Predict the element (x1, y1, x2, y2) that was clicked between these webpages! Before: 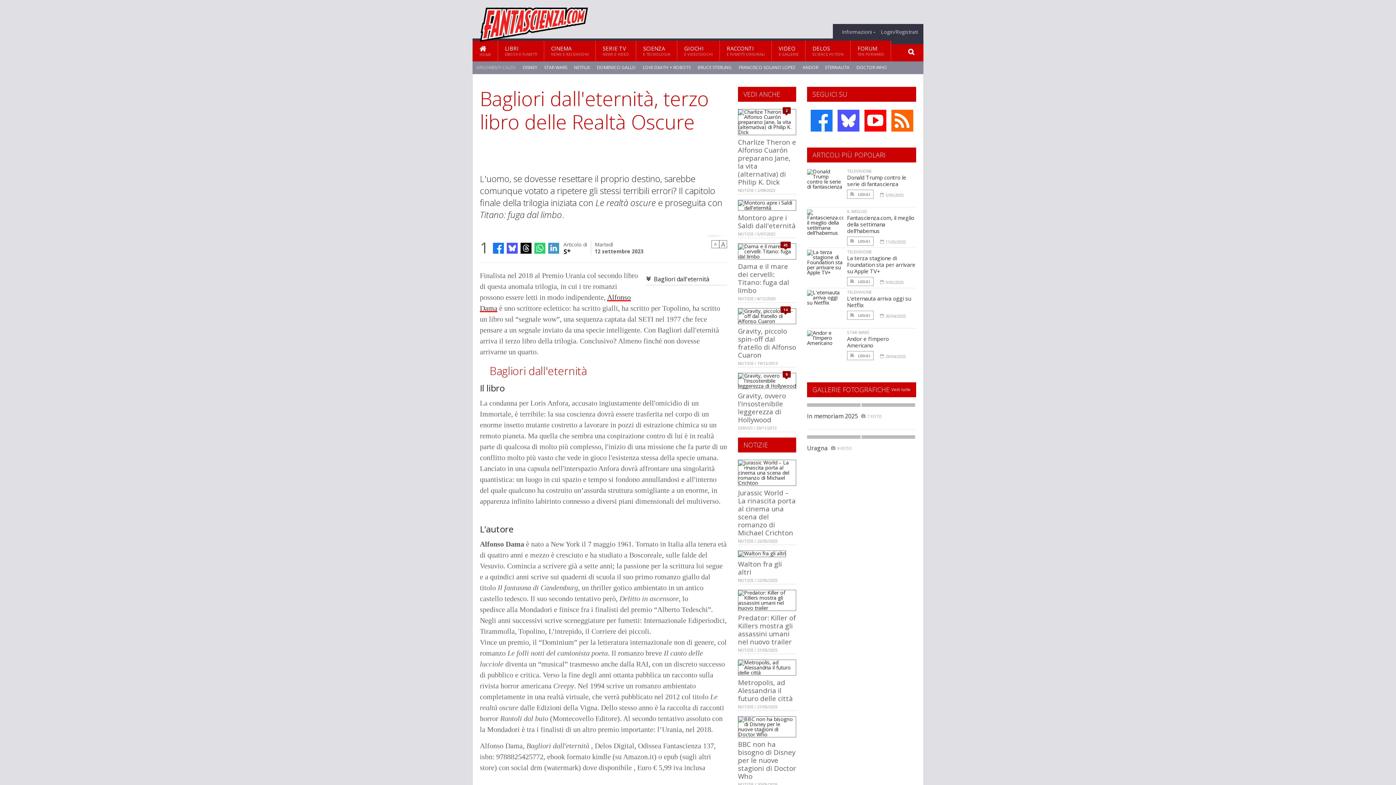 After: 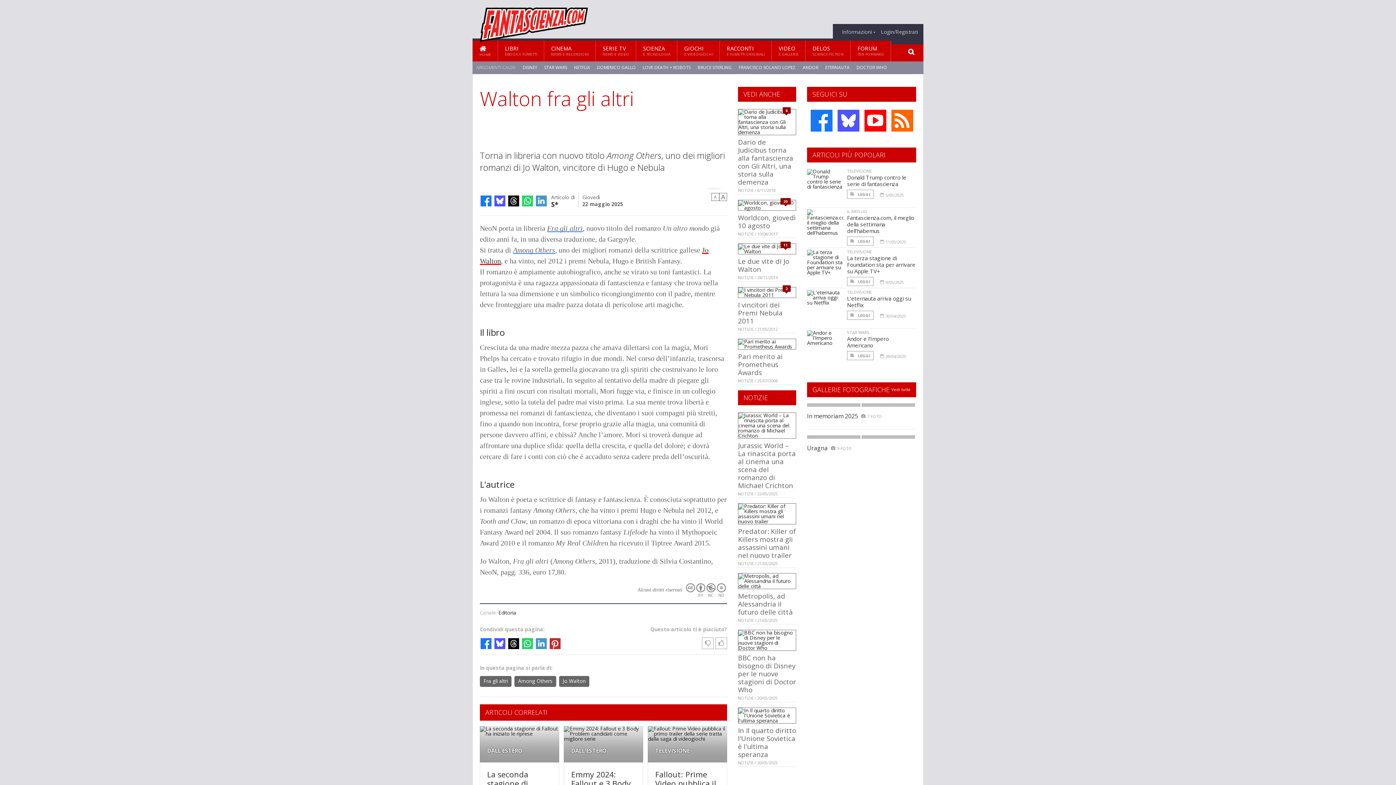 Action: label: Walton fra gli altri bbox: (738, 559, 782, 576)